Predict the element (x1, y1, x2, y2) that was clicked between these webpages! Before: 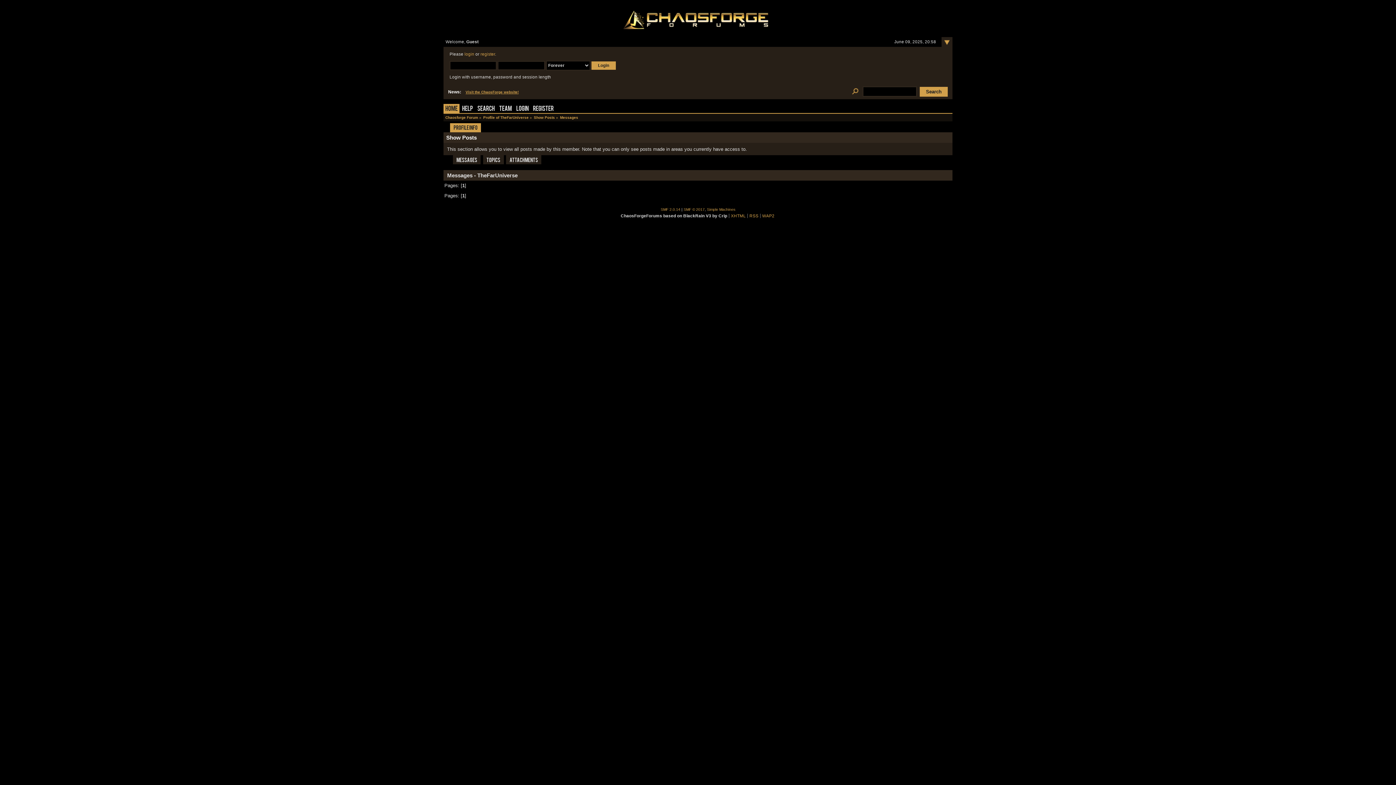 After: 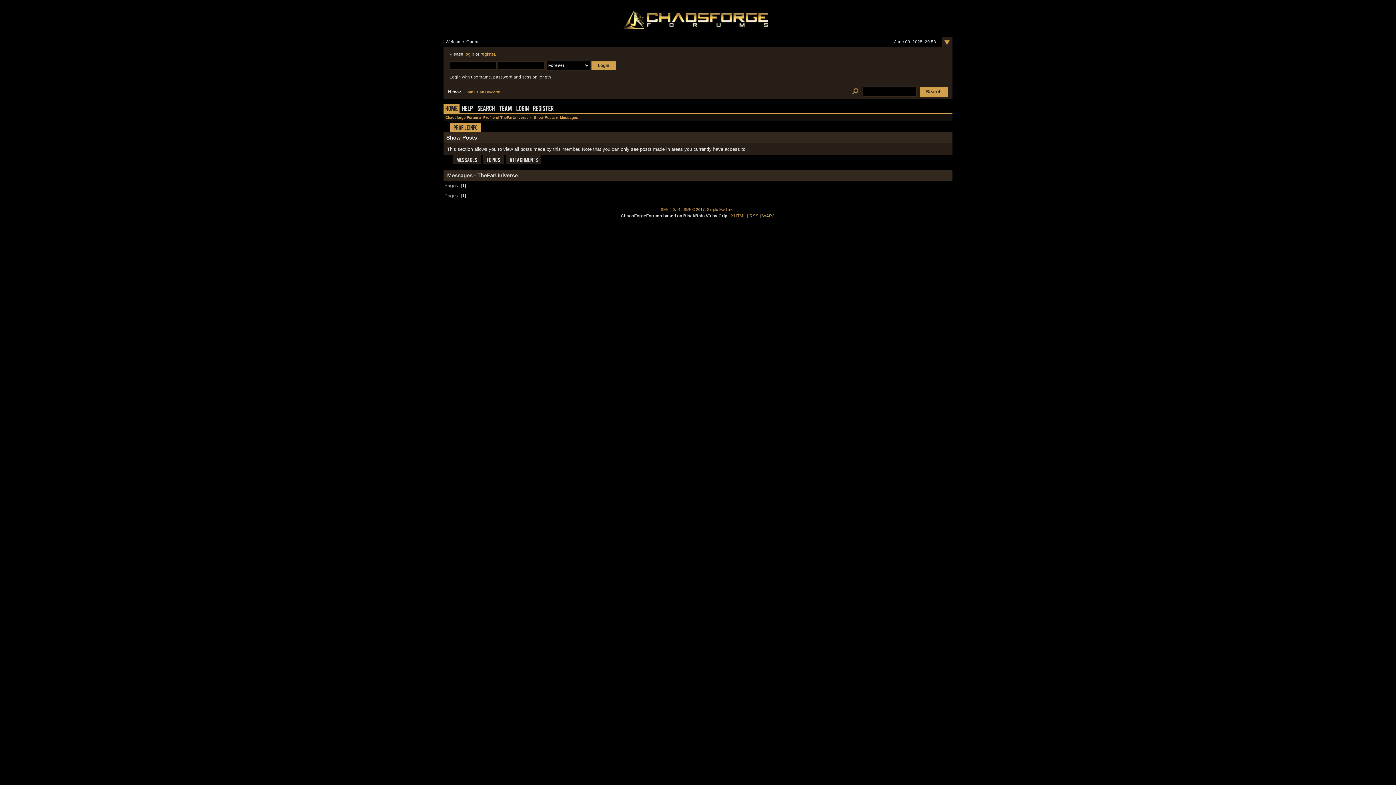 Action: label: Show Posts bbox: (533, 115, 555, 119)